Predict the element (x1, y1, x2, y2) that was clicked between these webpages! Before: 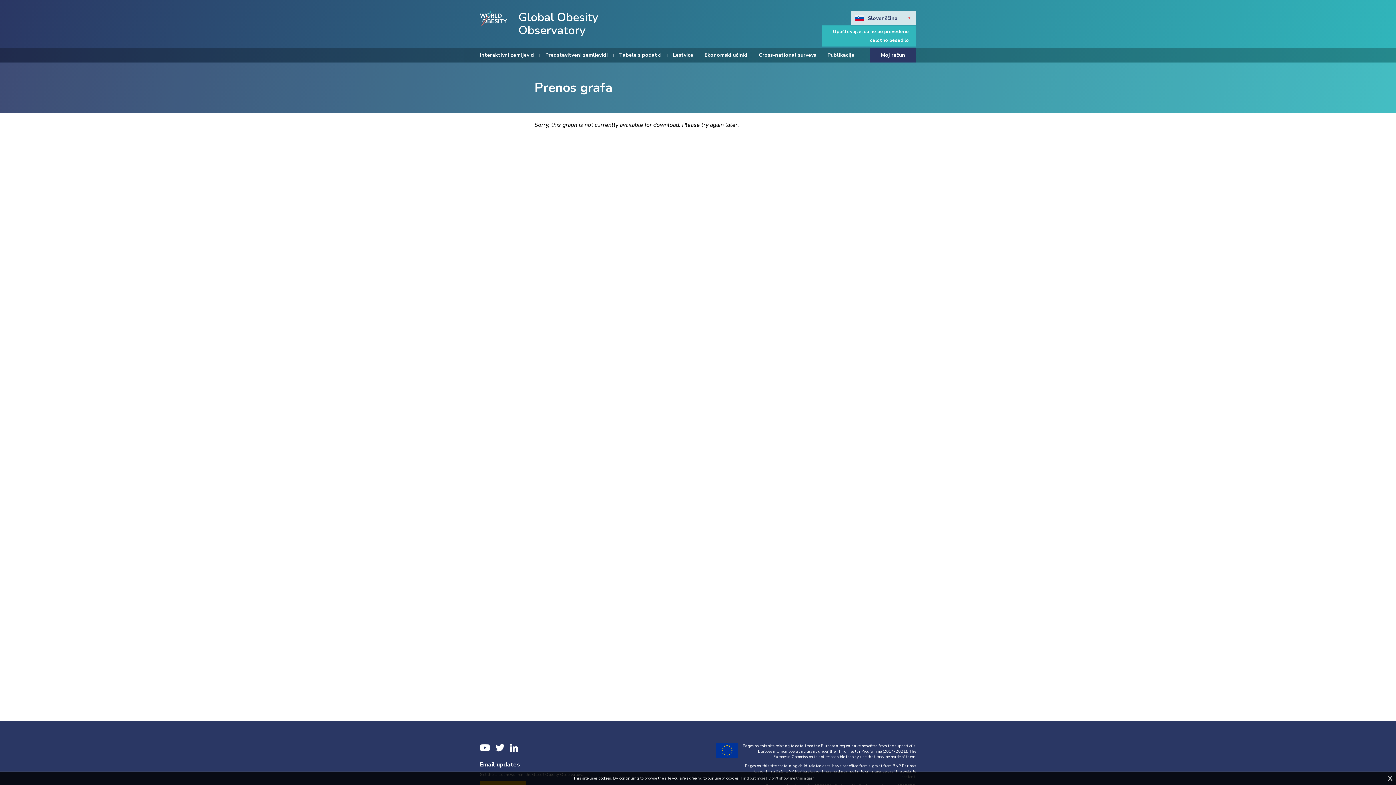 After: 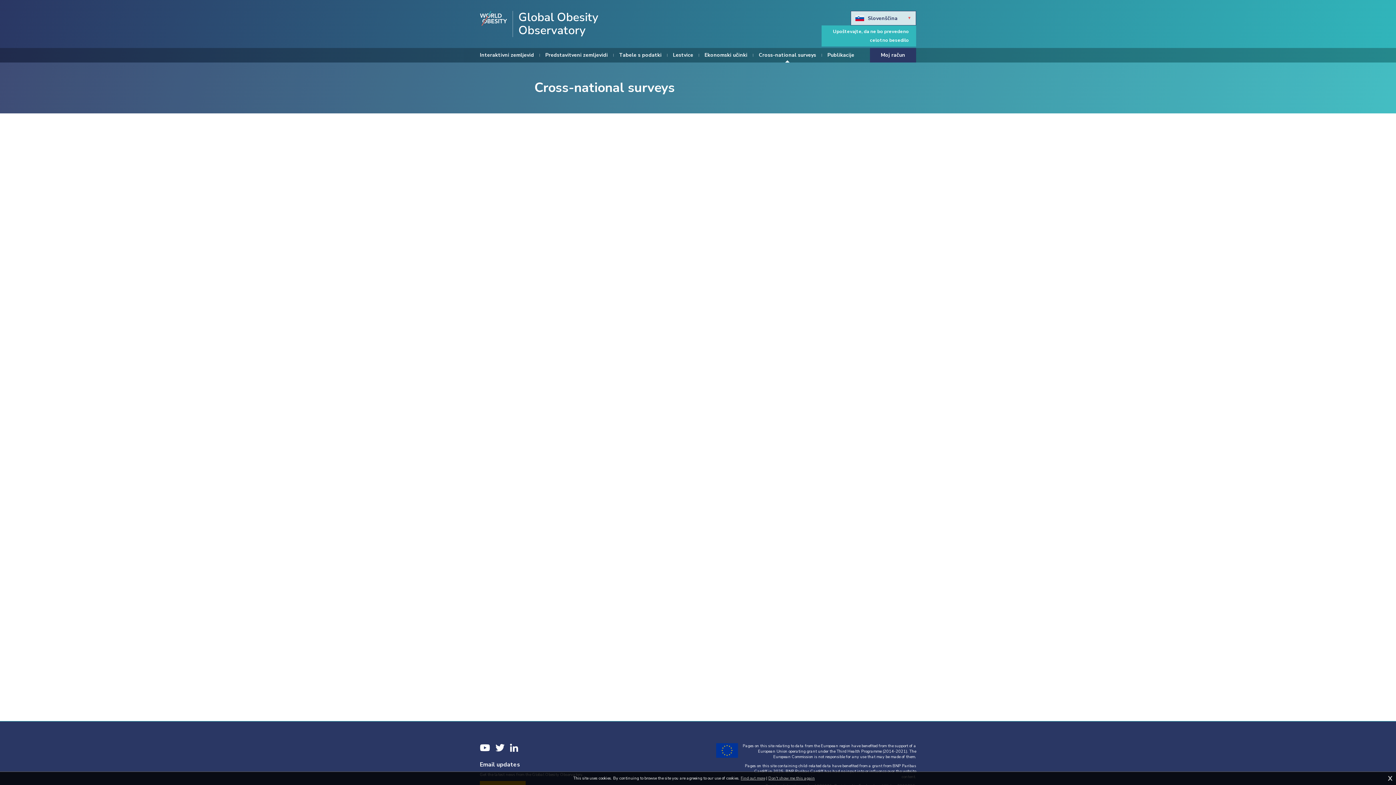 Action: bbox: (758, 48, 816, 62) label: Cross-national surveys